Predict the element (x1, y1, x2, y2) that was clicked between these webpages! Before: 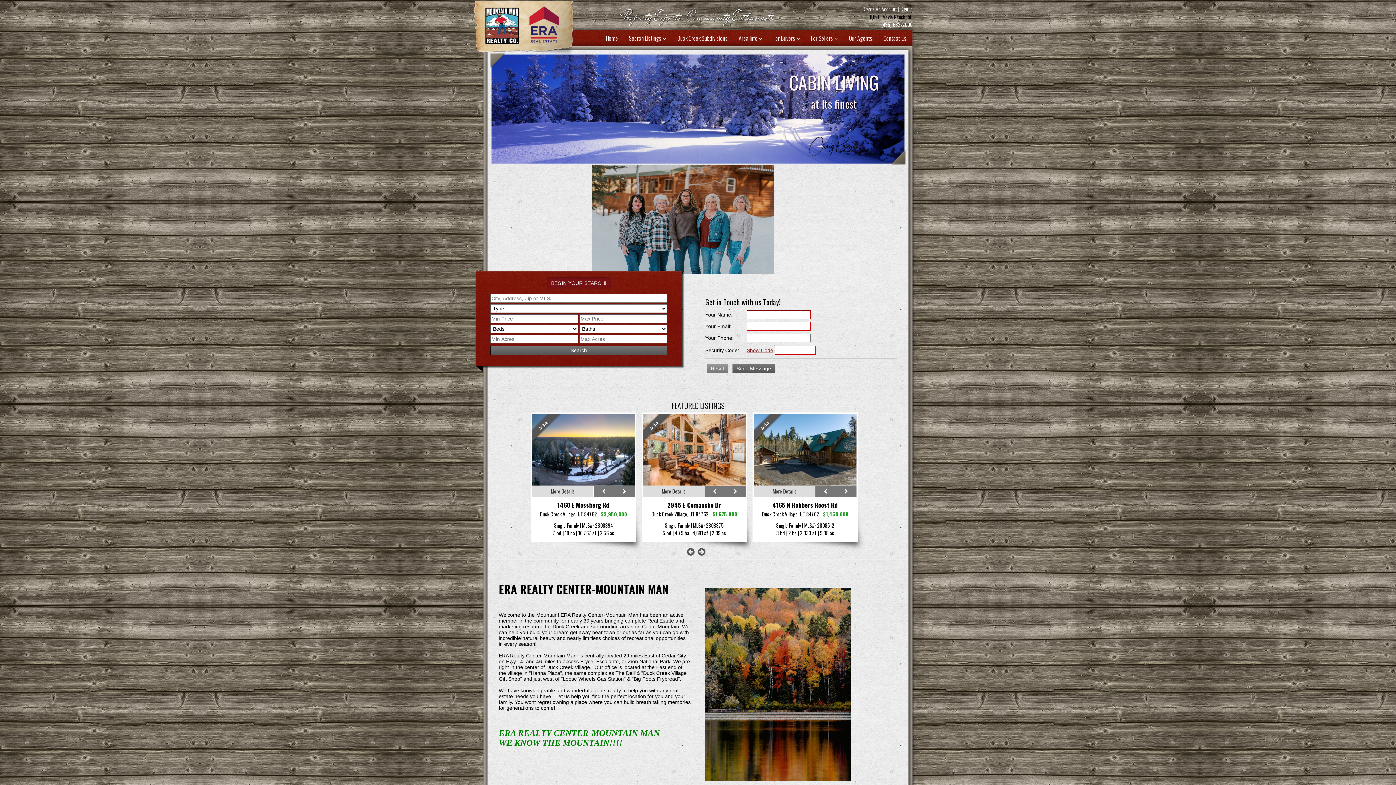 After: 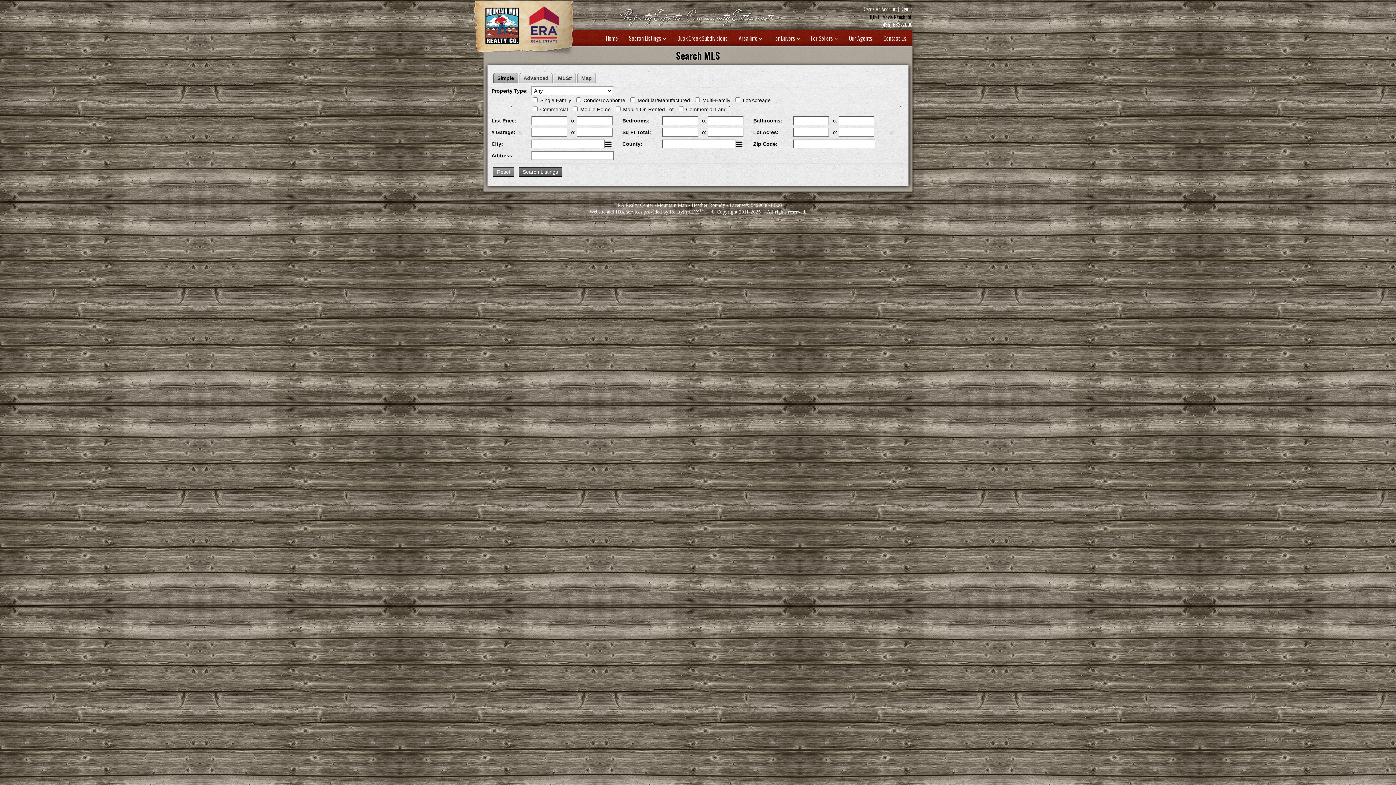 Action: bbox: (623, 30, 672, 46) label: Search Listings 